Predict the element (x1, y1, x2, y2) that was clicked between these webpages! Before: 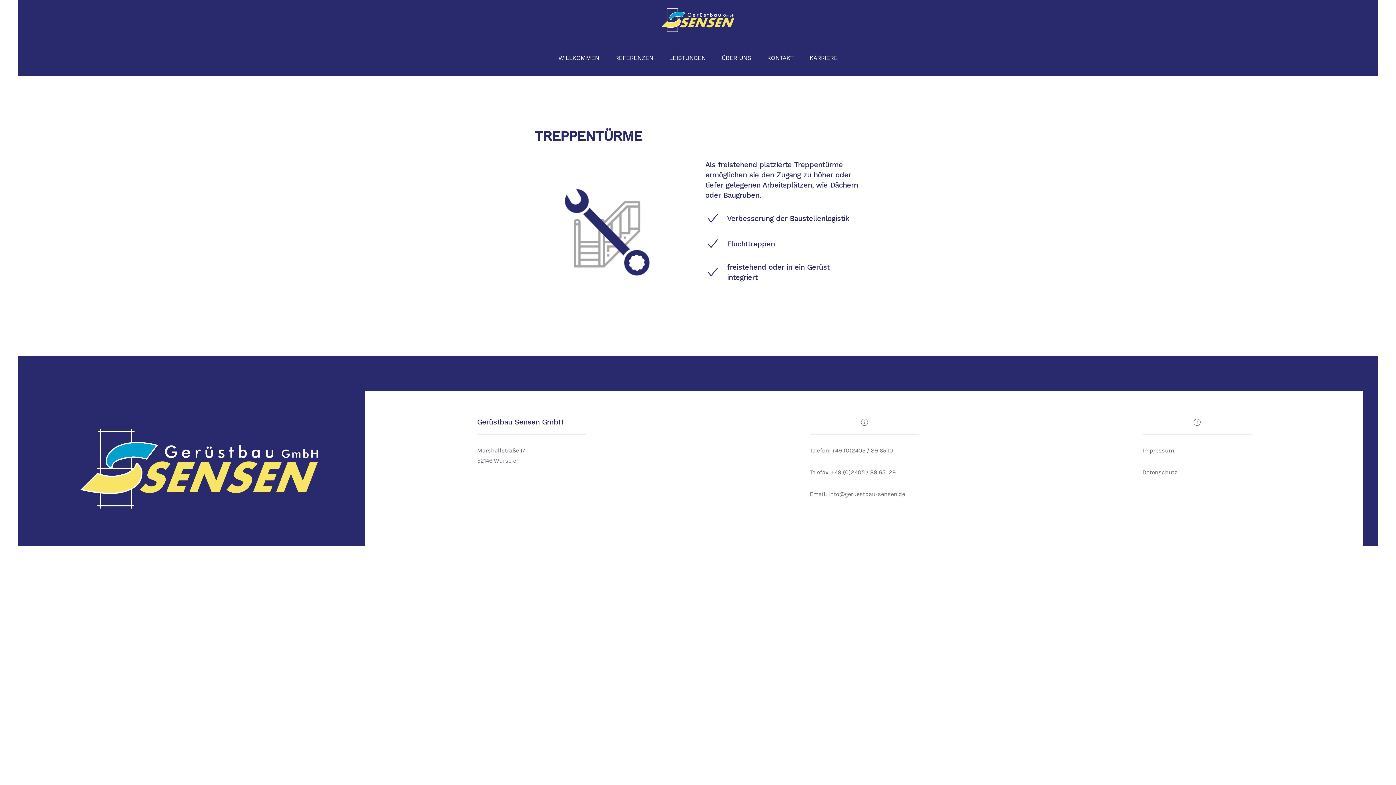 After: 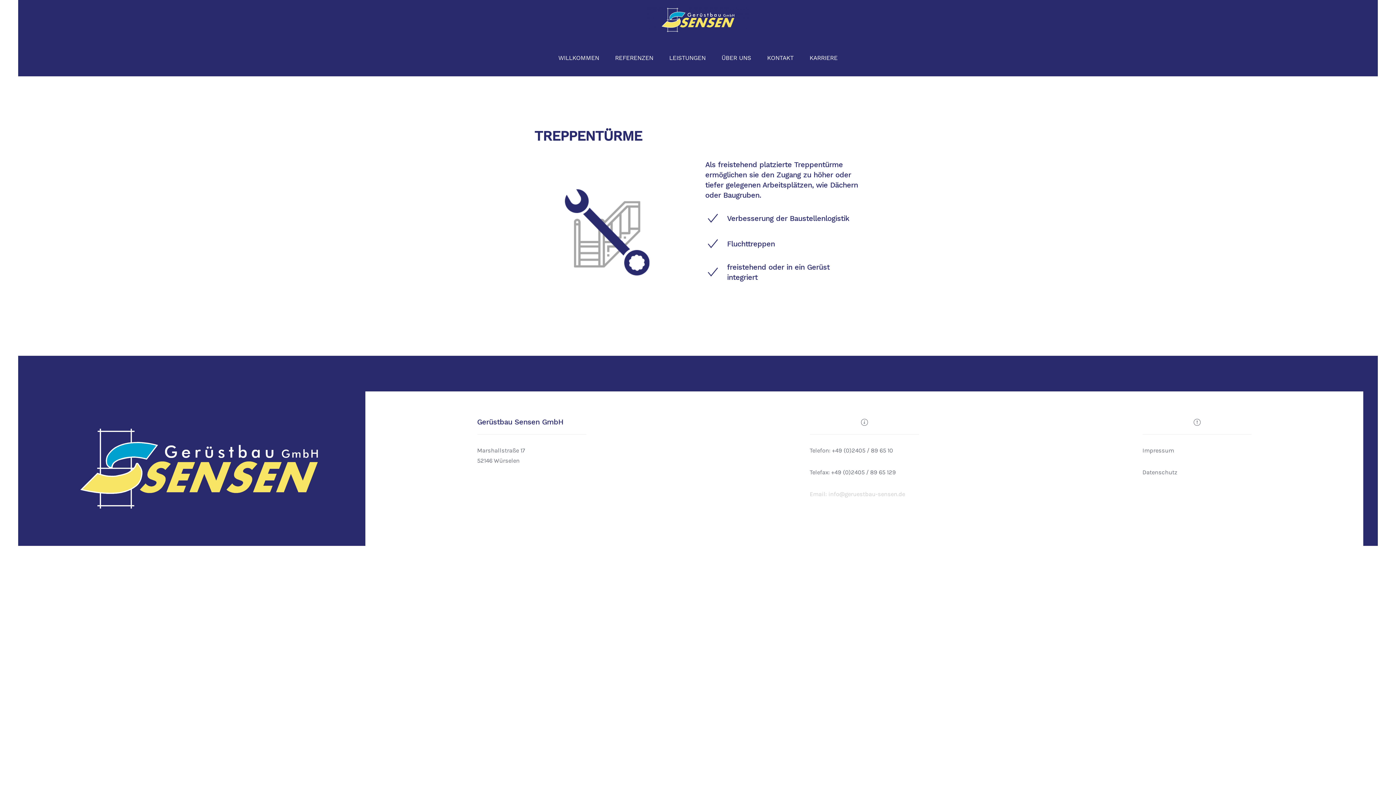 Action: bbox: (810, 489, 919, 499) label: Email: info@geruestbau-sensen.de